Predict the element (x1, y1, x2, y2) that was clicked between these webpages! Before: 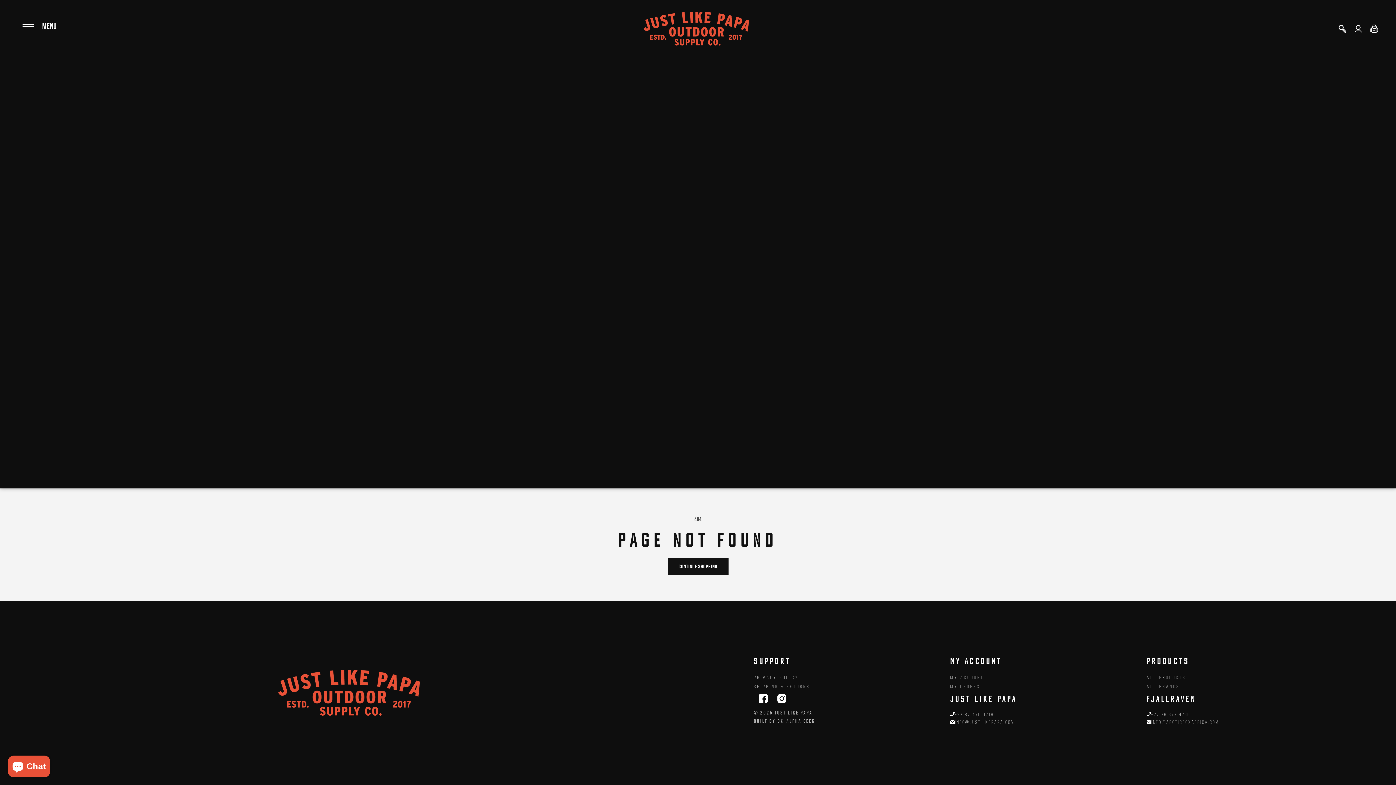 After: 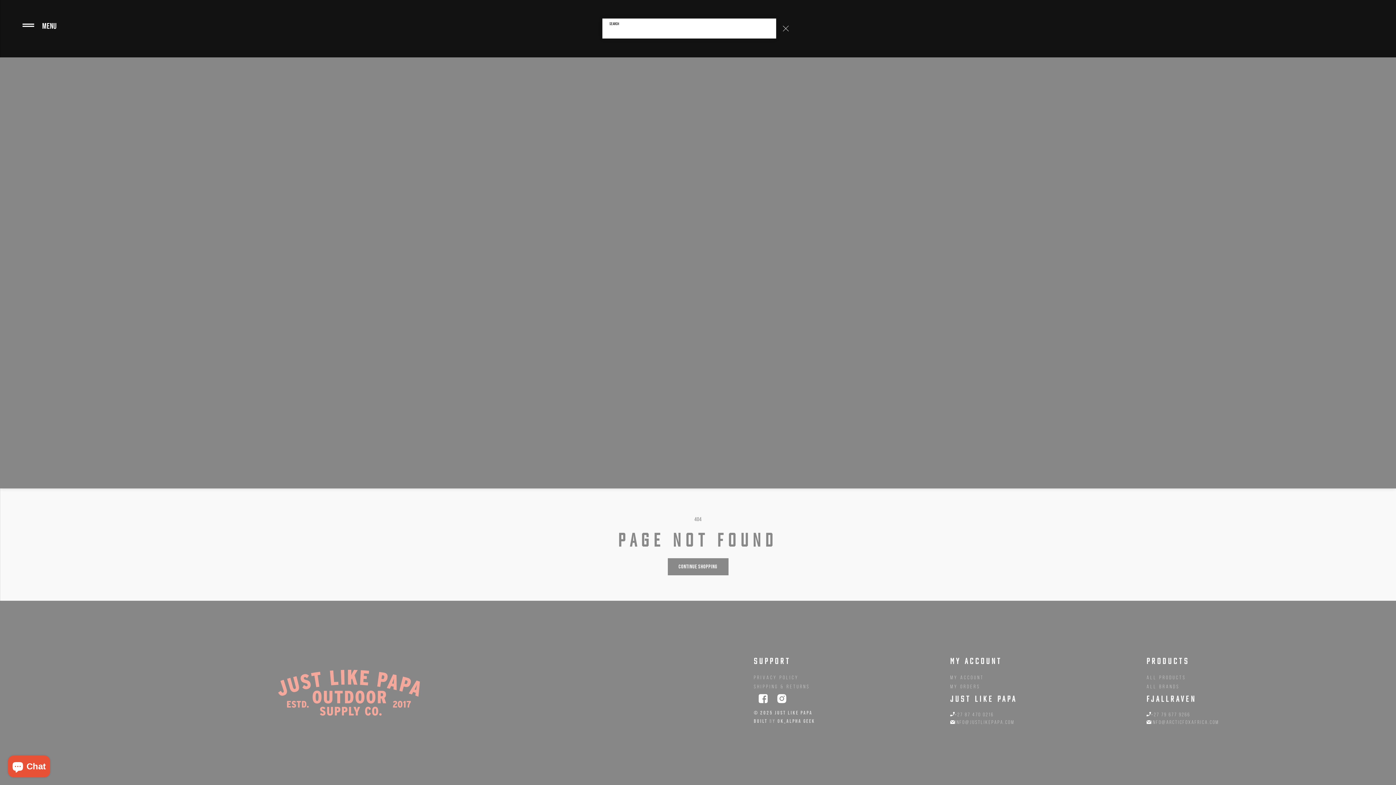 Action: label: Search bbox: (1334, 20, 1350, 36)